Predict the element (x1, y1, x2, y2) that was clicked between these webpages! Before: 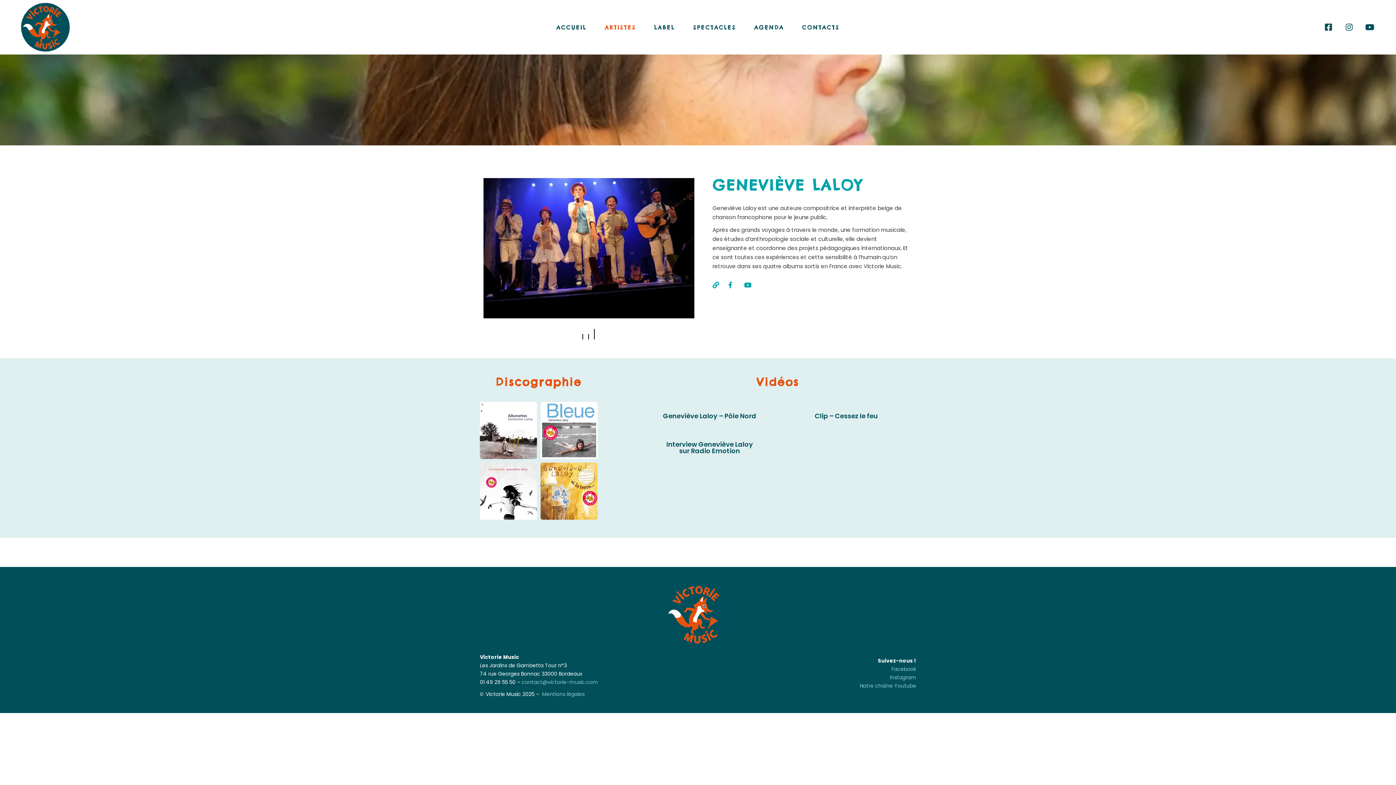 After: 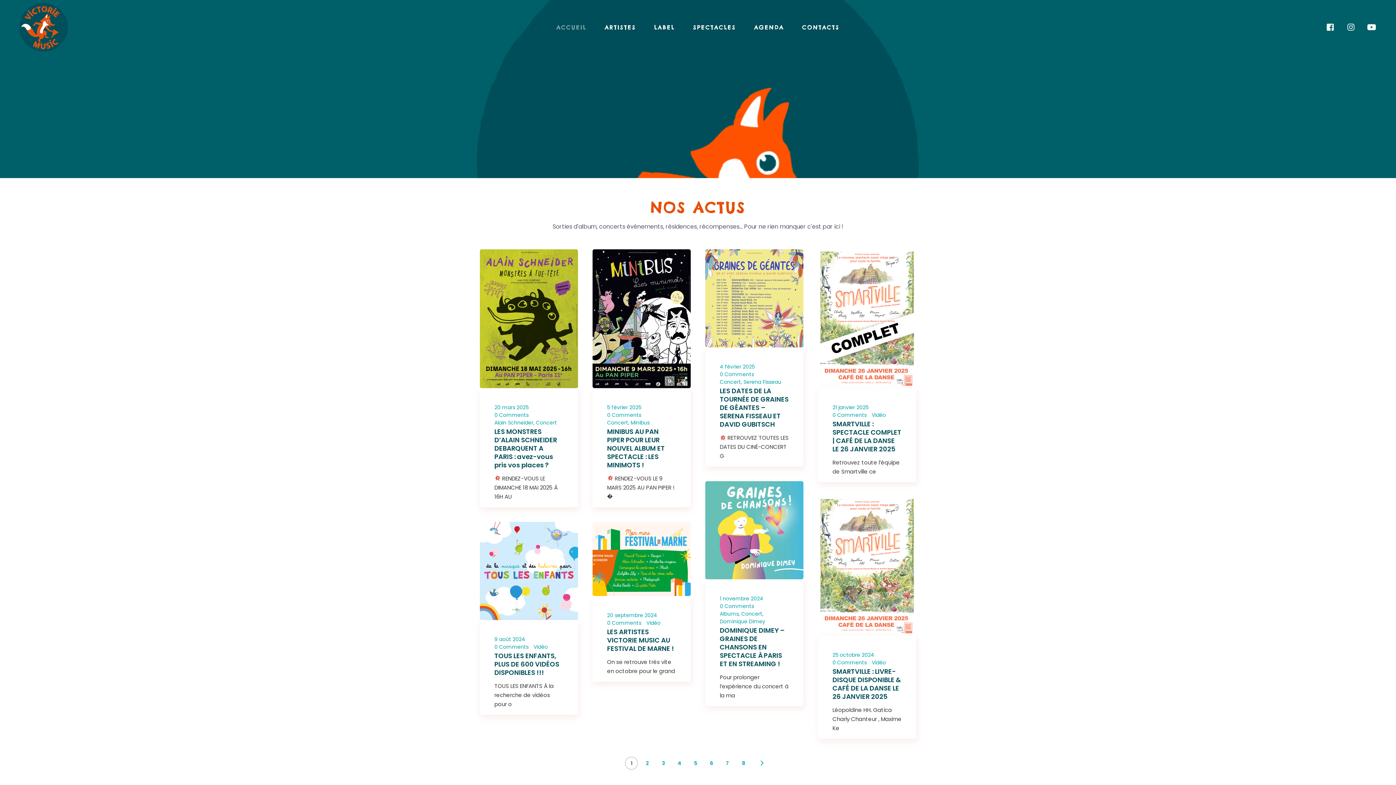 Action: bbox: (556, 0, 586, 54) label: ACCUEIL